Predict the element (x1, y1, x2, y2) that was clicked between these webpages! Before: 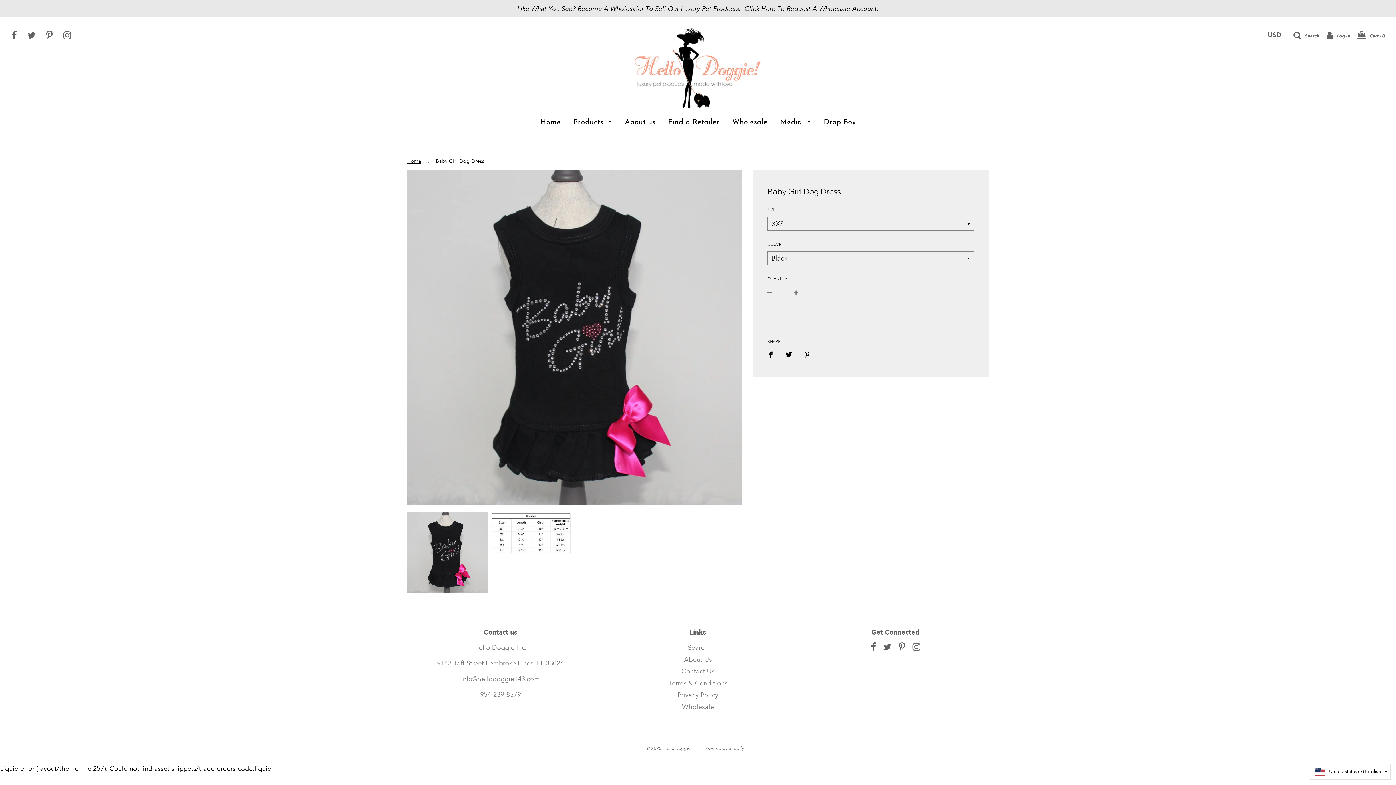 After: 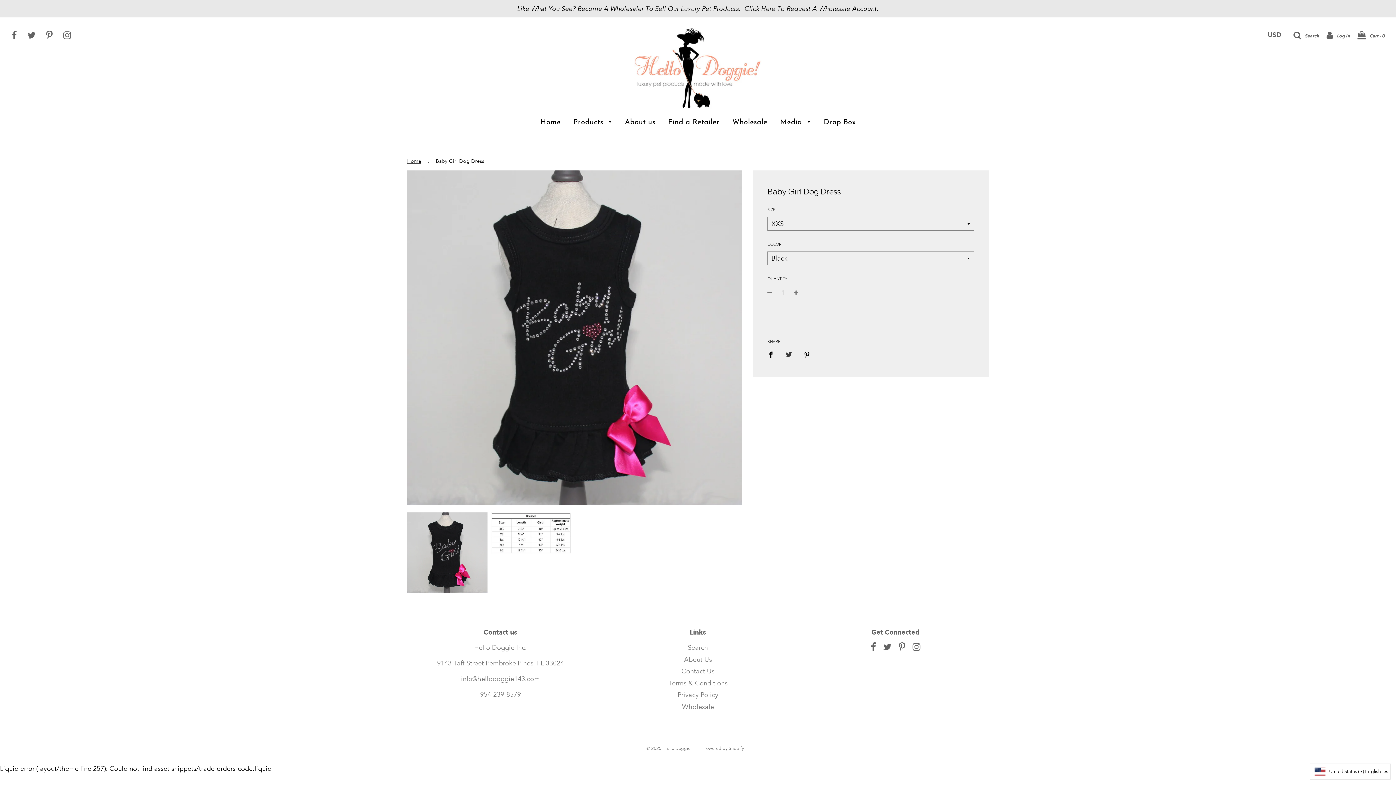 Action: label: Share on Twitter bbox: (780, 346, 797, 362)